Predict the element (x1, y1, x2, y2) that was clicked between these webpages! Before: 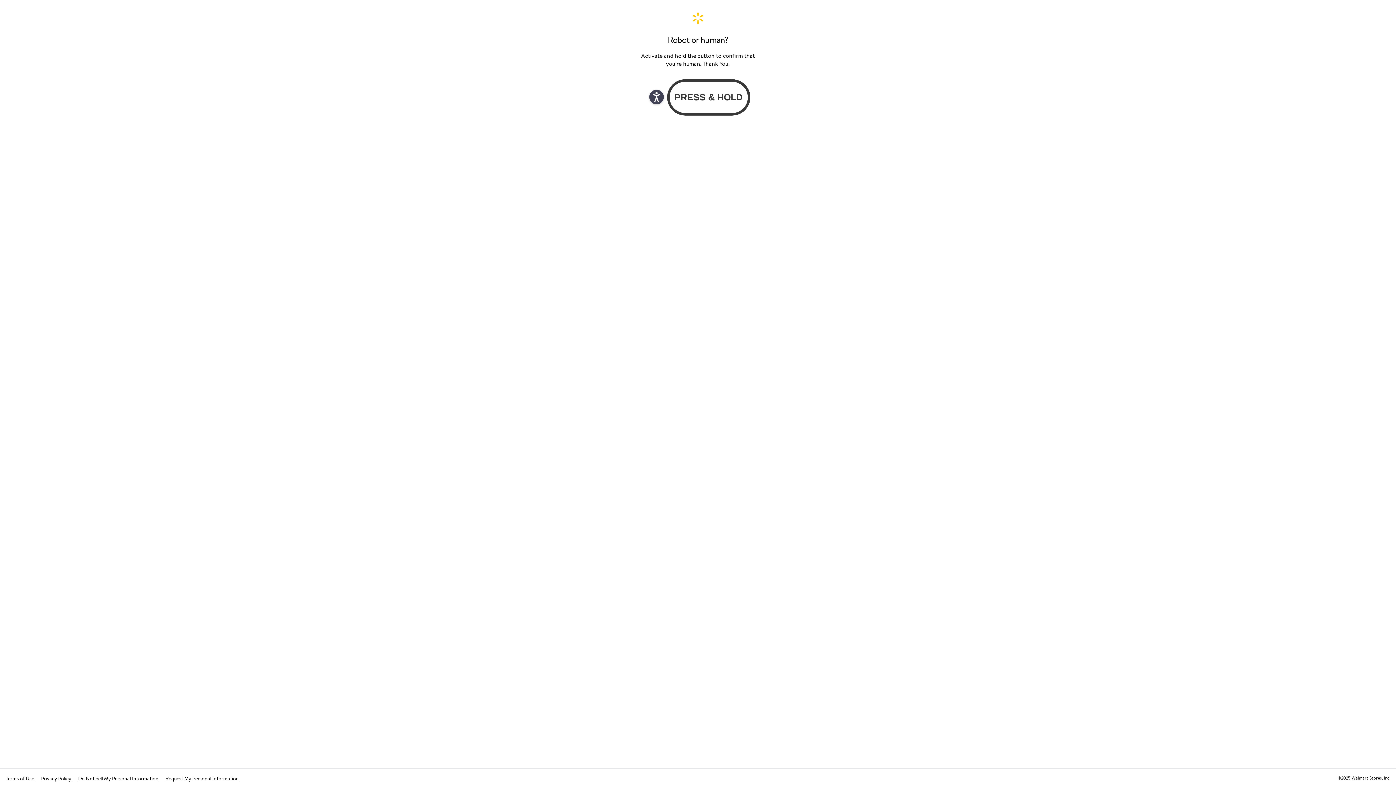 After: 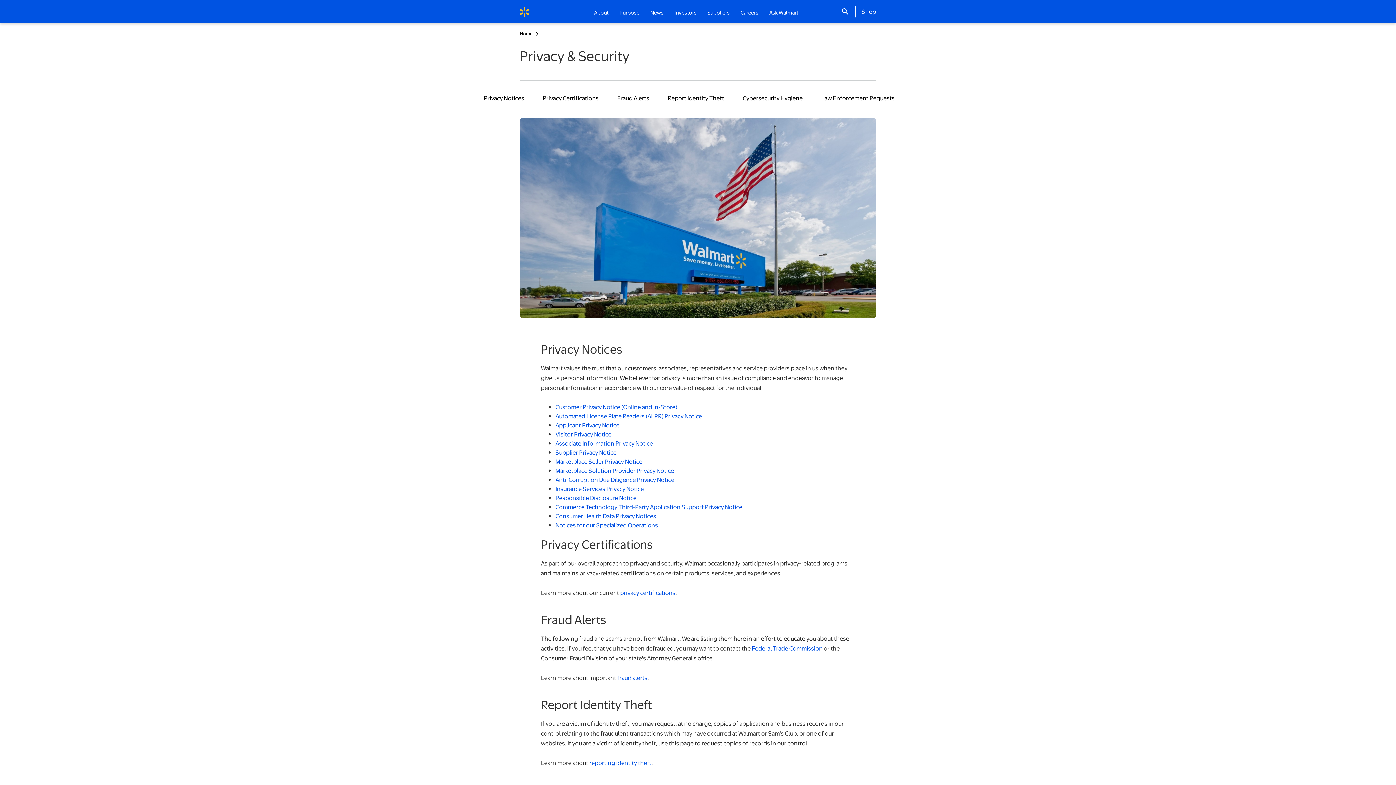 Action: label: Privacy Policy  bbox: (41, 775, 72, 782)